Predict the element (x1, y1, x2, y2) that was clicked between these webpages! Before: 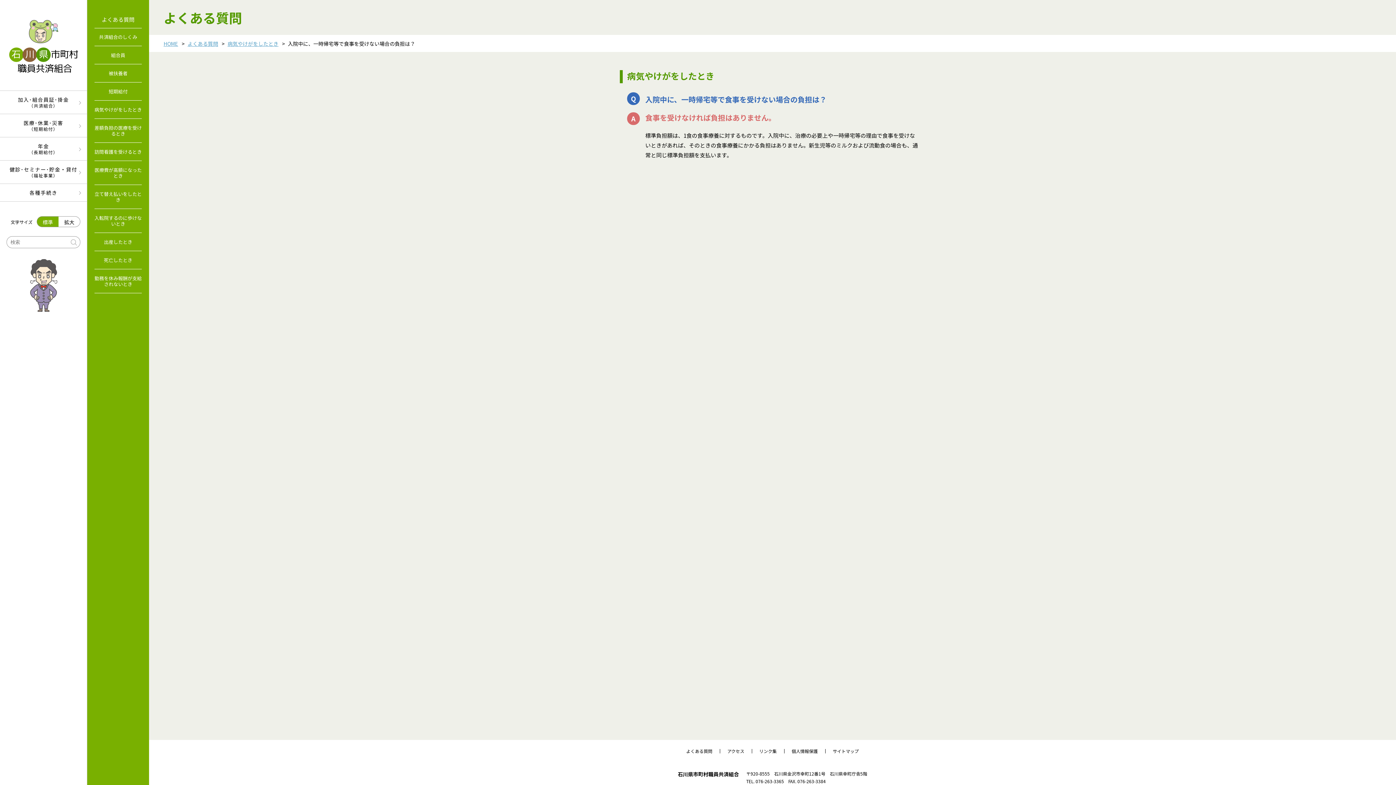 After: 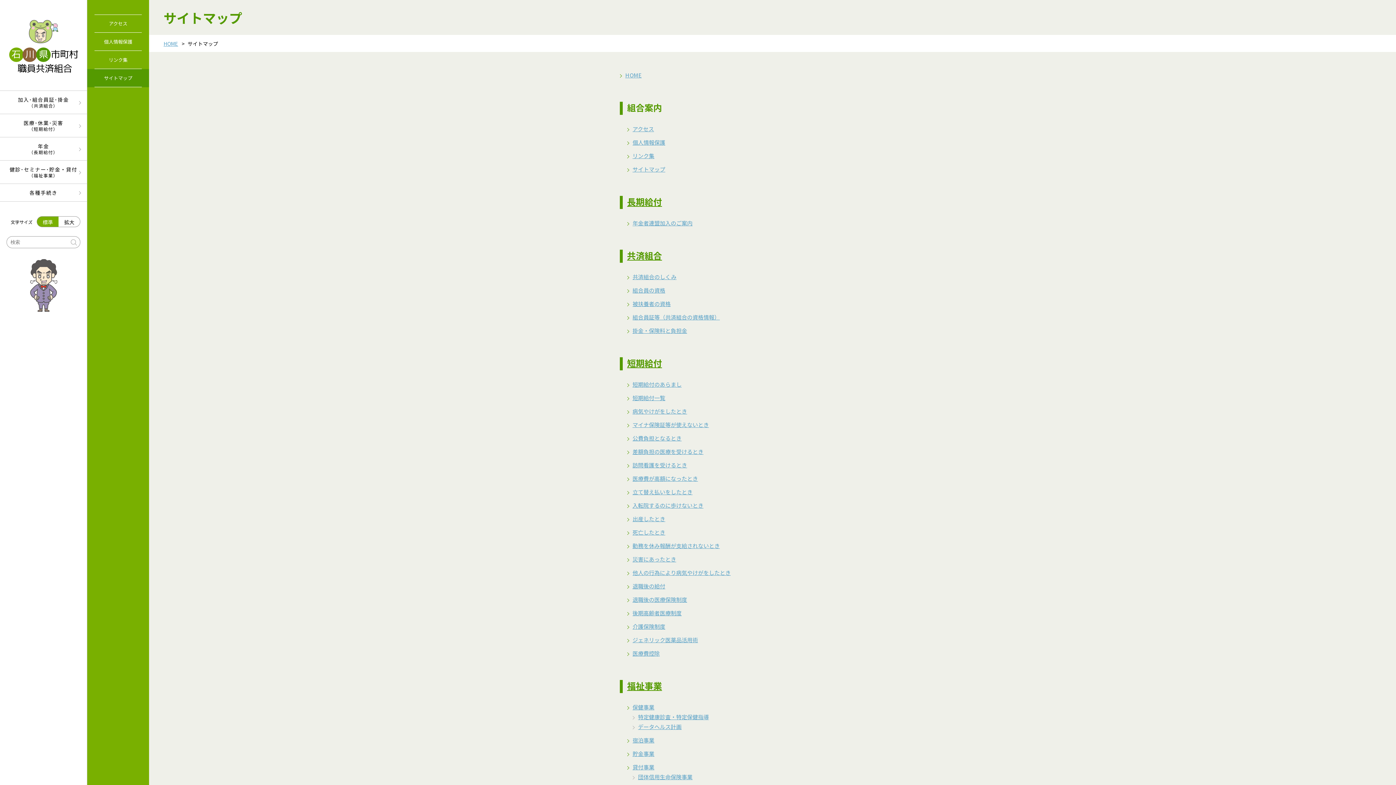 Action: label: サイトマップ bbox: (825, 749, 866, 753)